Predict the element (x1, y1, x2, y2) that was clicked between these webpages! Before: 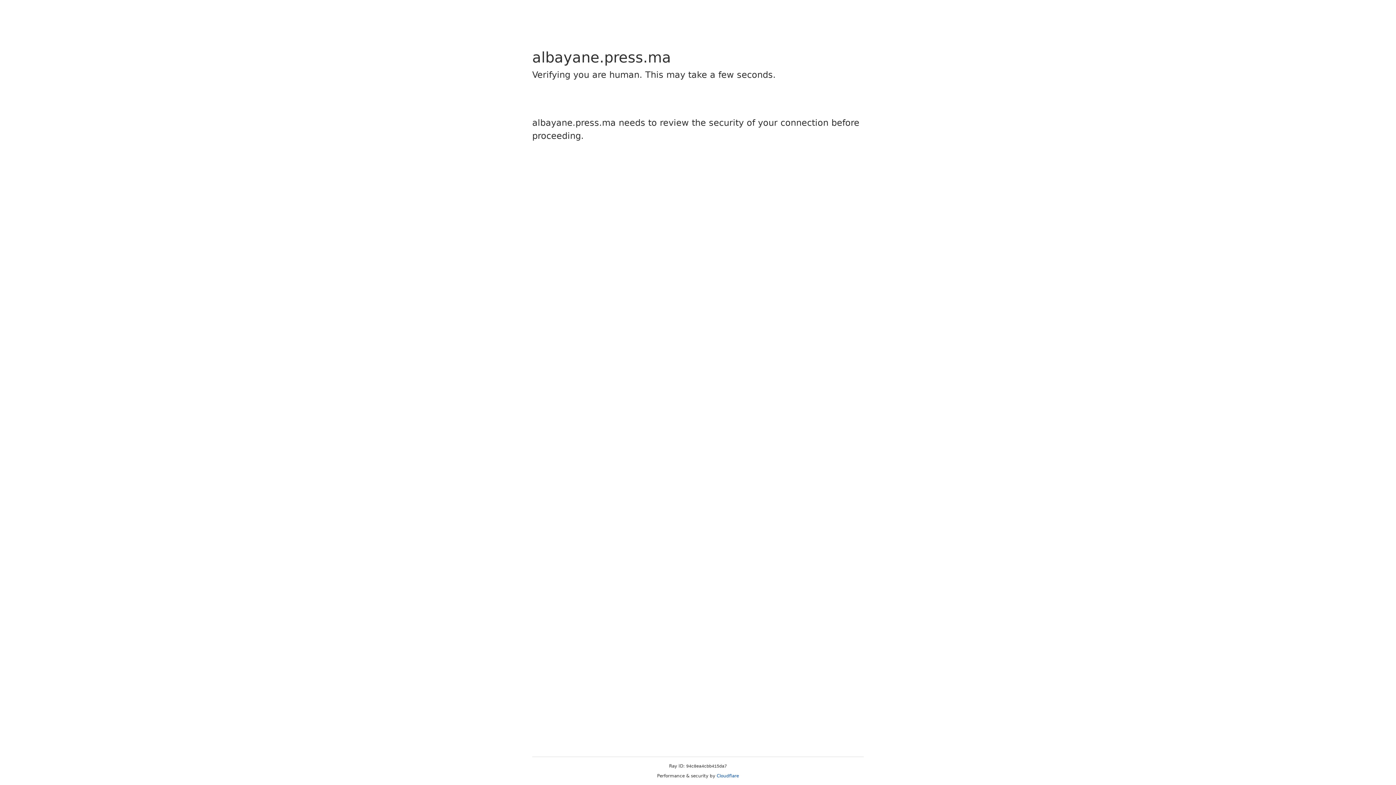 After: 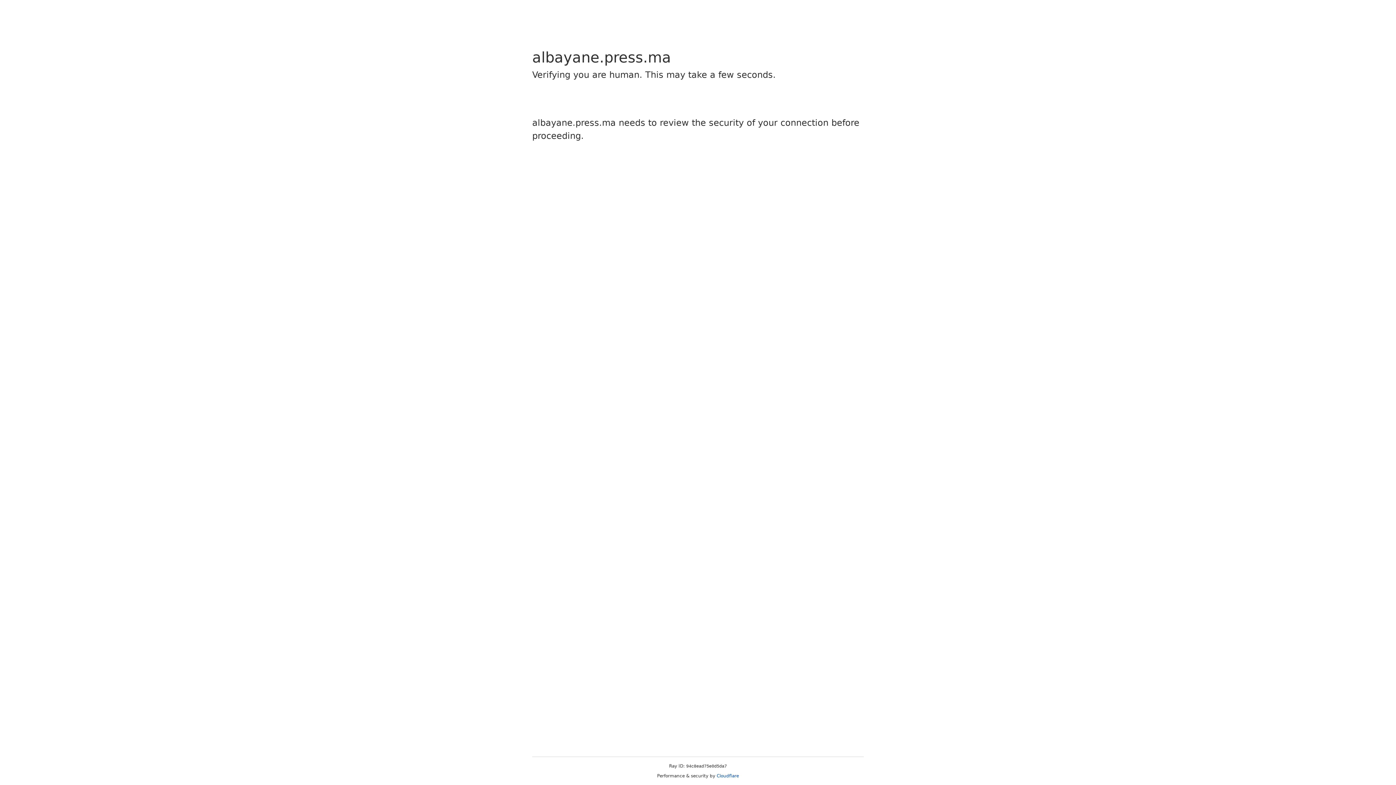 Action: bbox: (716, 773, 739, 778) label: Cloudflare